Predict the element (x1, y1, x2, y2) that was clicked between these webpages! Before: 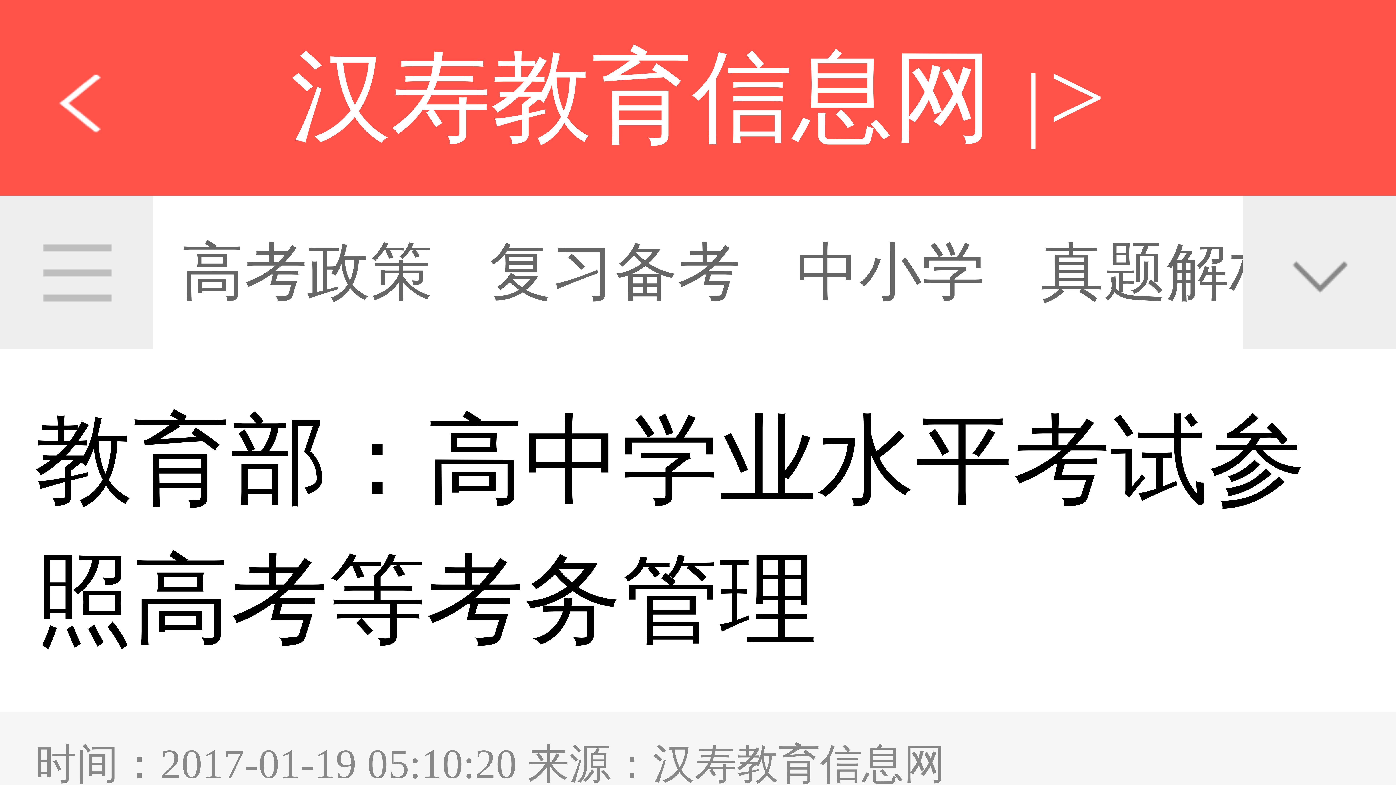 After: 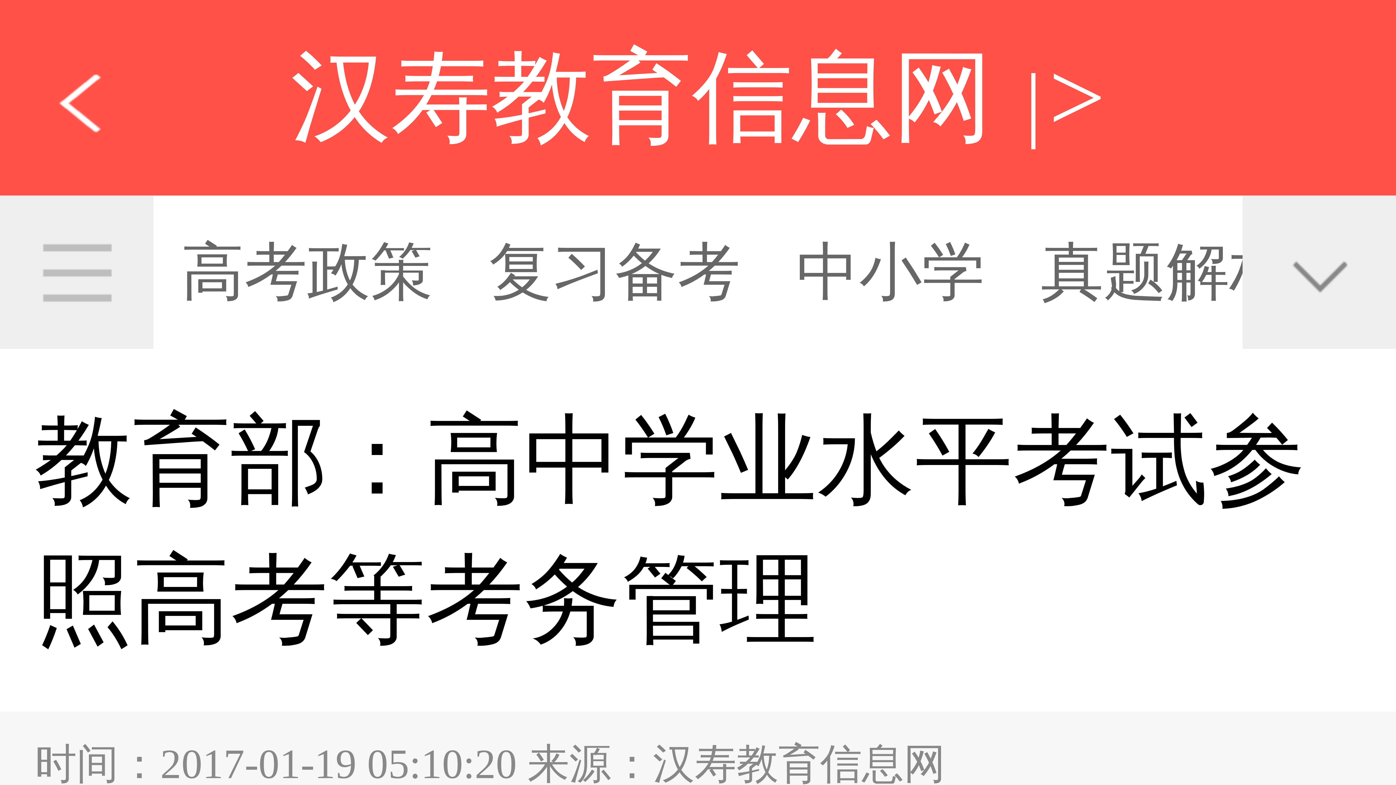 Action: bbox: (0, 0, 209, 195)